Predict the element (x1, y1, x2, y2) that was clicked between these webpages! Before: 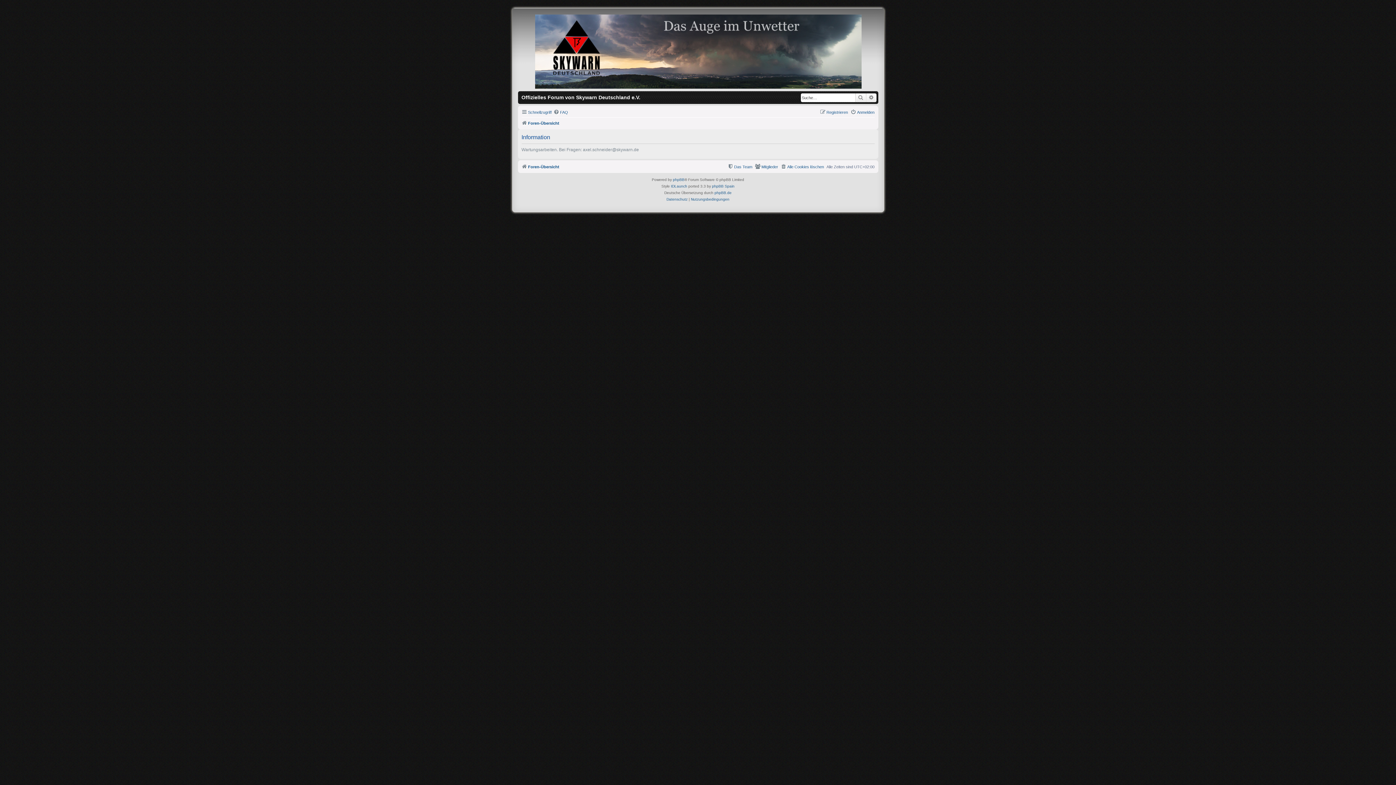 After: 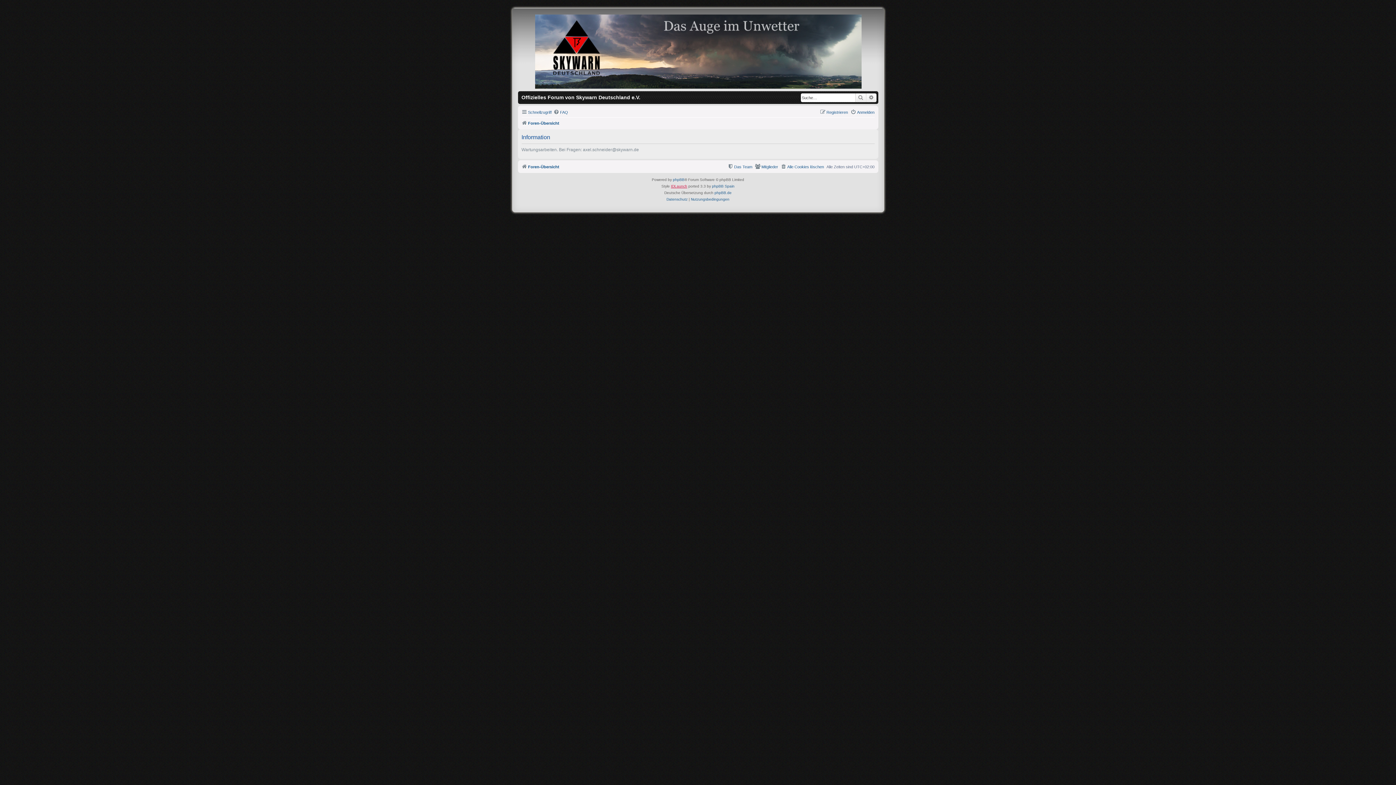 Action: label: IDLaunch bbox: (671, 183, 687, 189)